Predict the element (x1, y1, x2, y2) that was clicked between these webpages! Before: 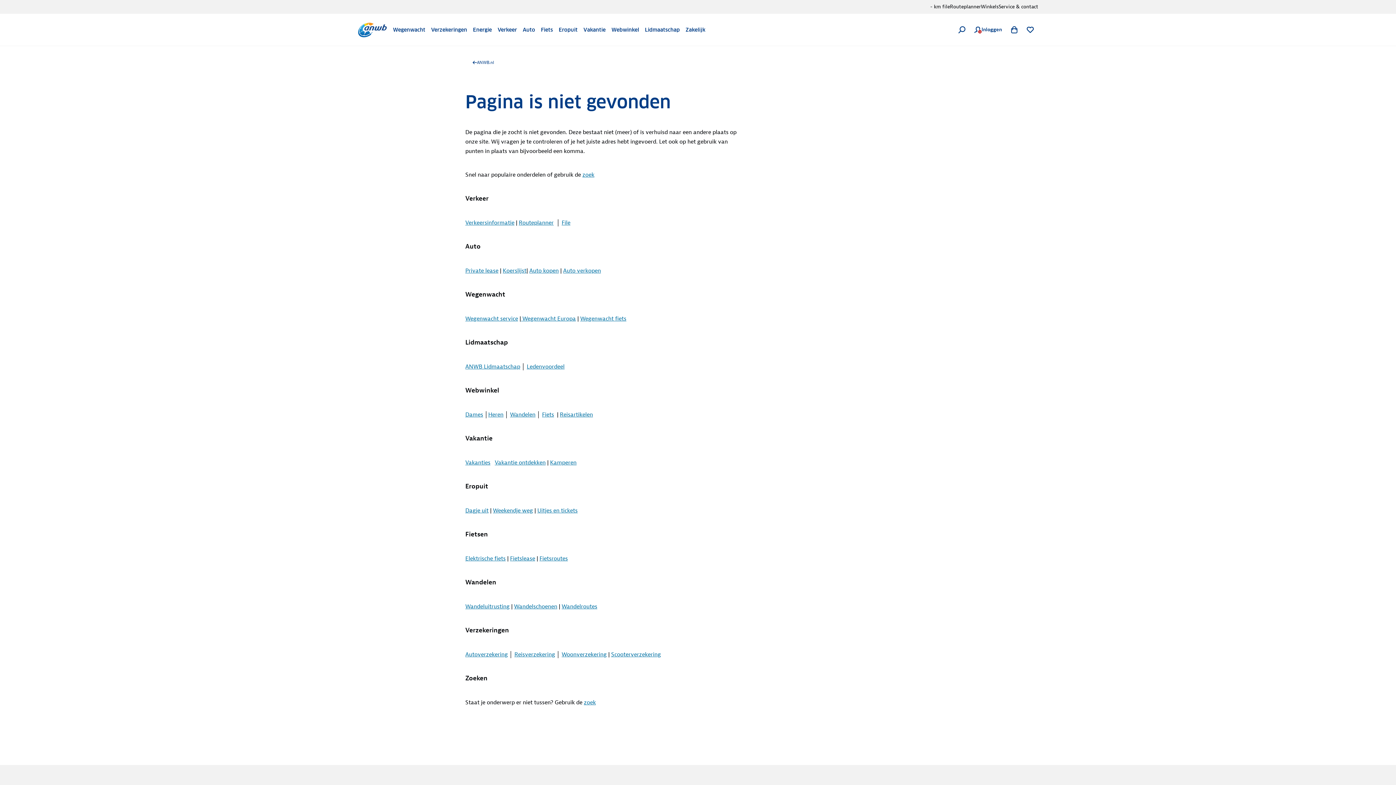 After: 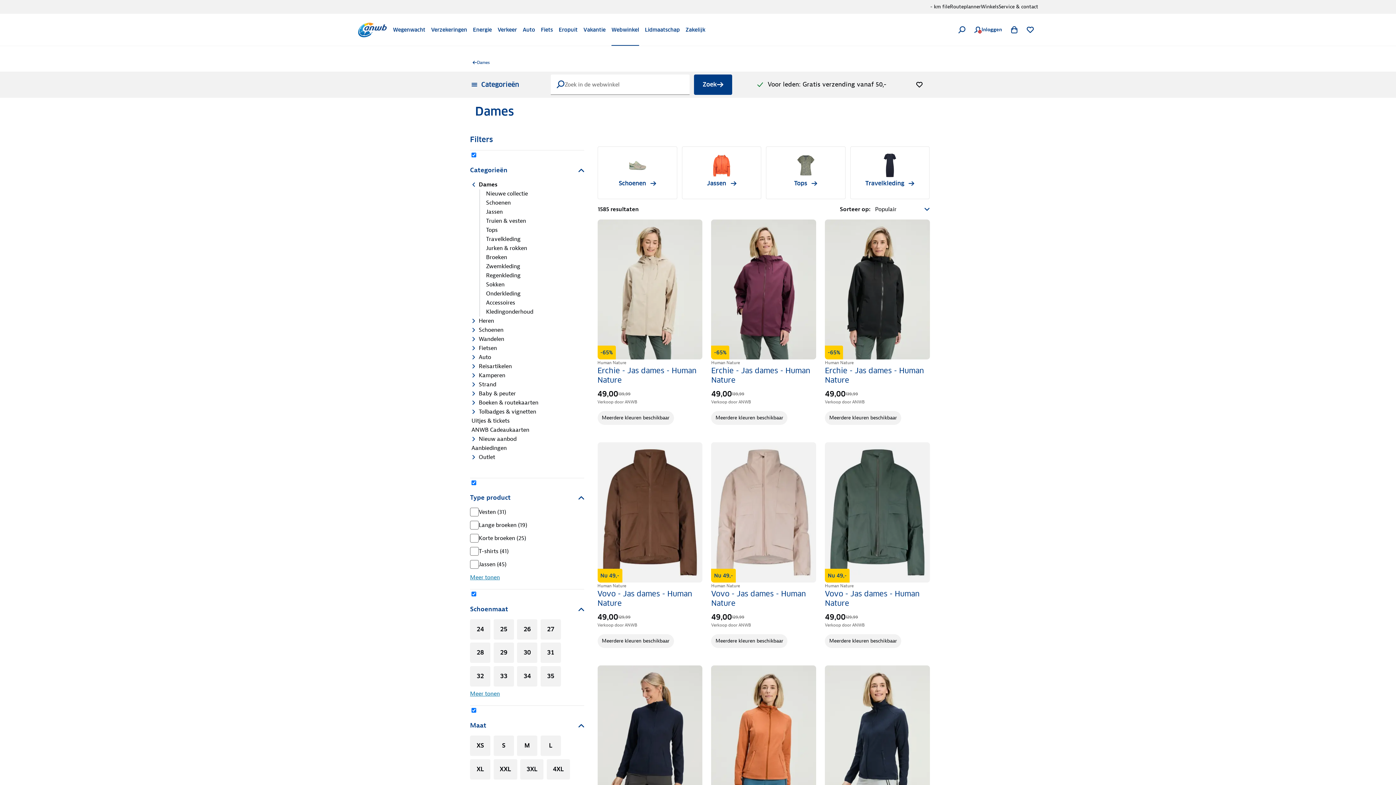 Action: bbox: (465, 411, 483, 418) label: Dames